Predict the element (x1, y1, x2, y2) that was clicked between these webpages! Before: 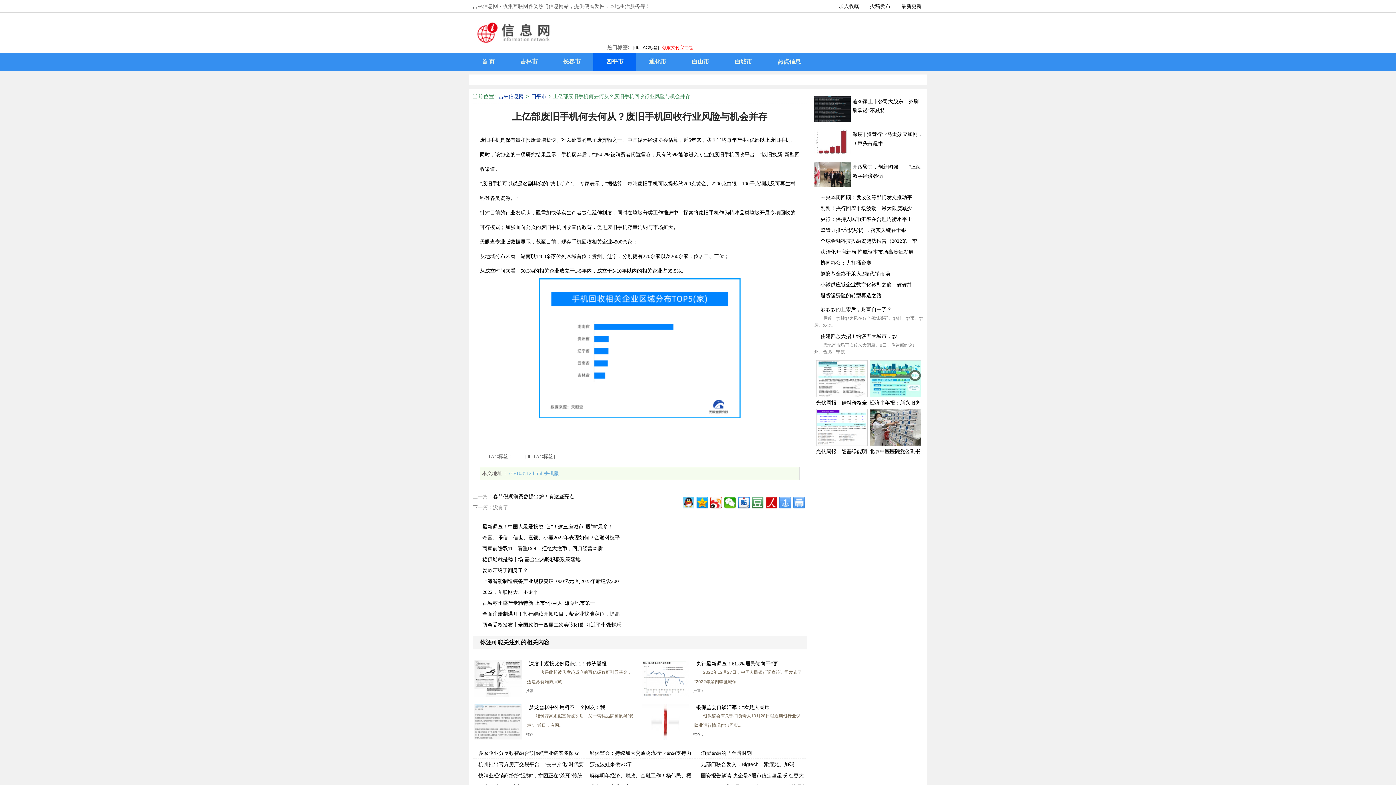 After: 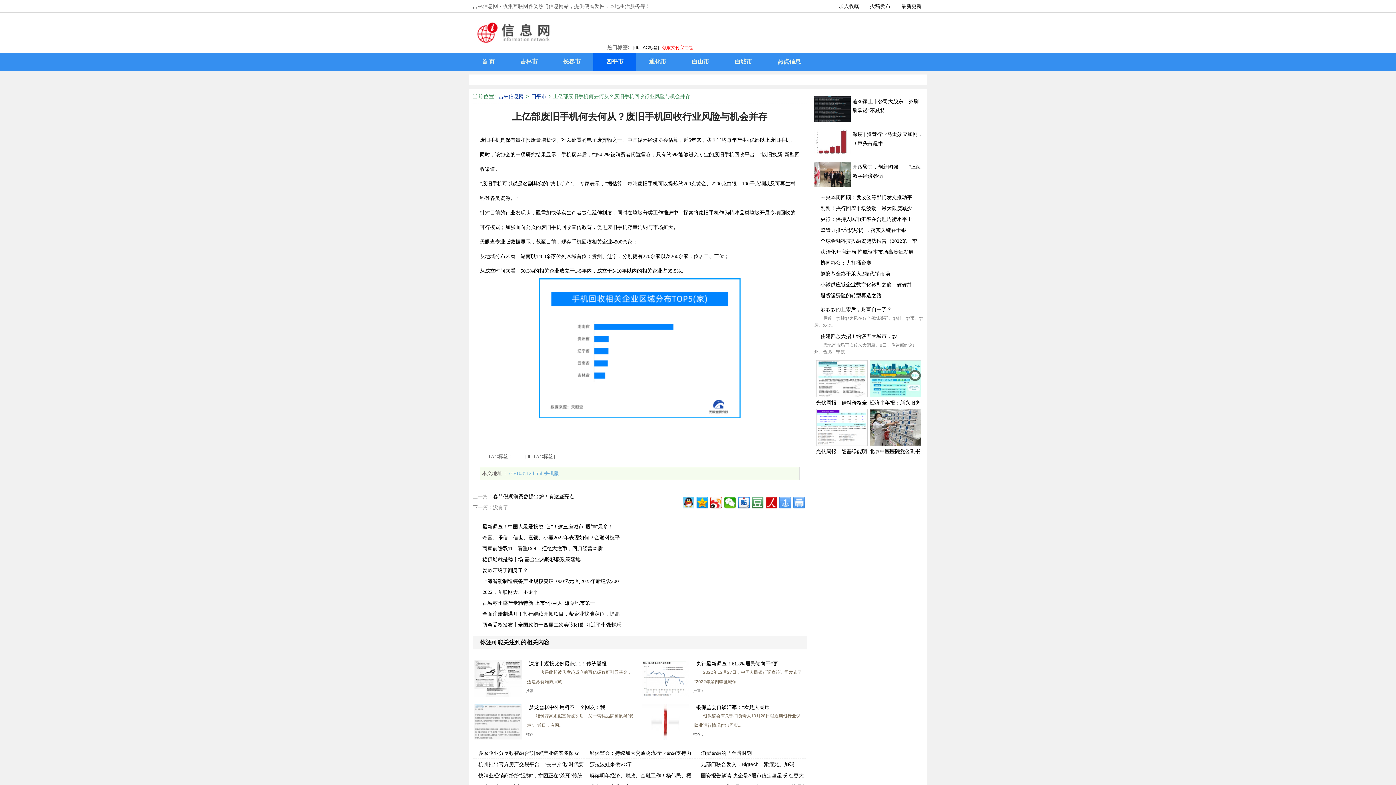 Action: bbox: (469, 21, 560, 43)